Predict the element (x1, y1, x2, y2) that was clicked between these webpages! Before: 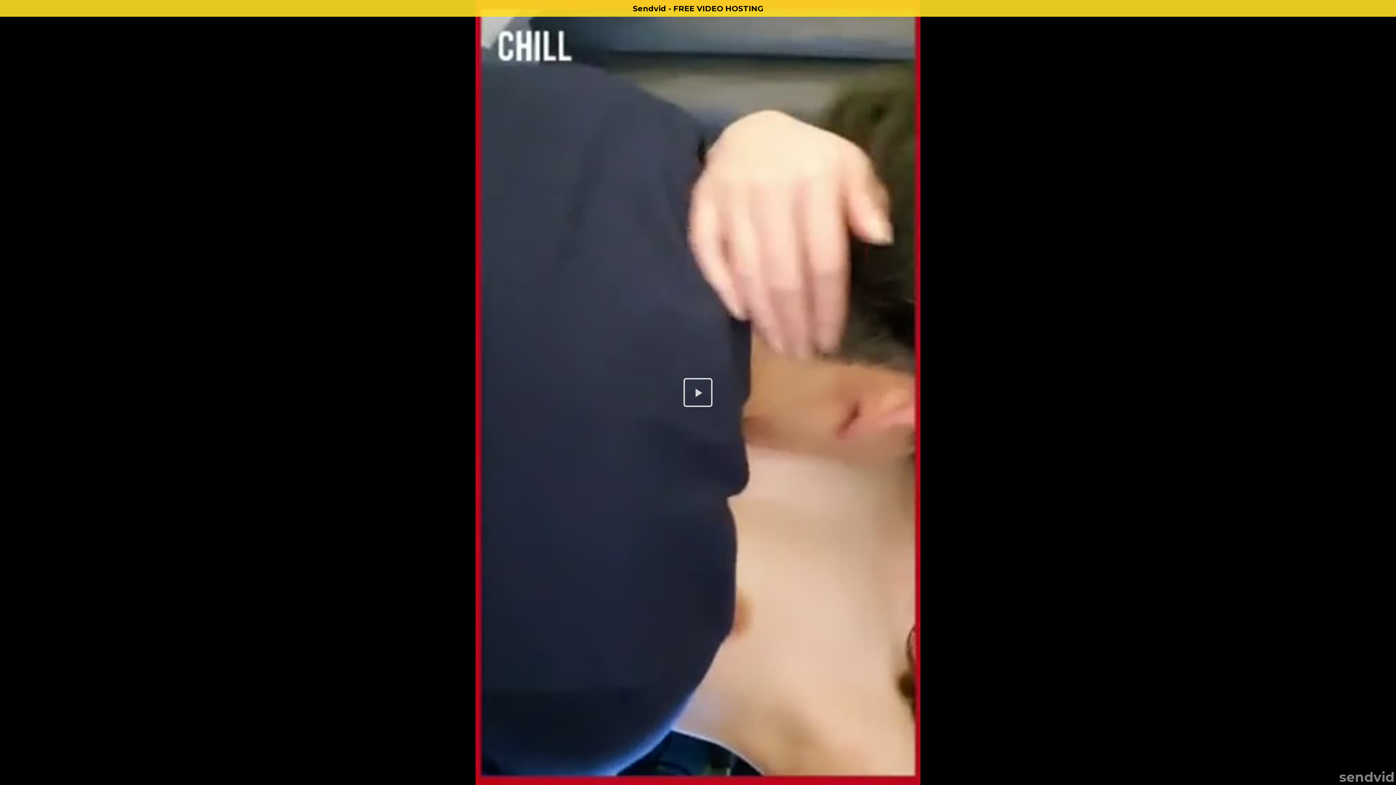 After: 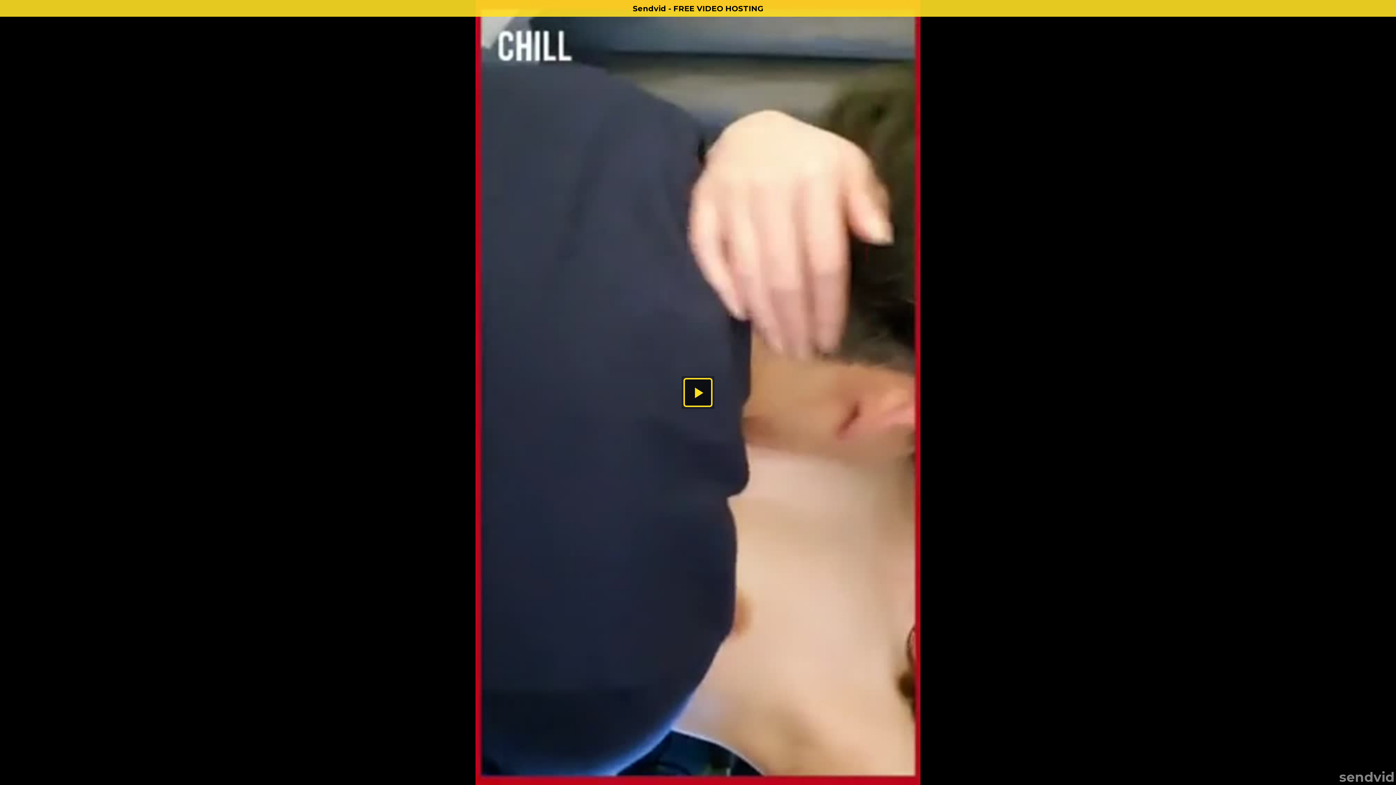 Action: bbox: (0, 16, 1396, 801)